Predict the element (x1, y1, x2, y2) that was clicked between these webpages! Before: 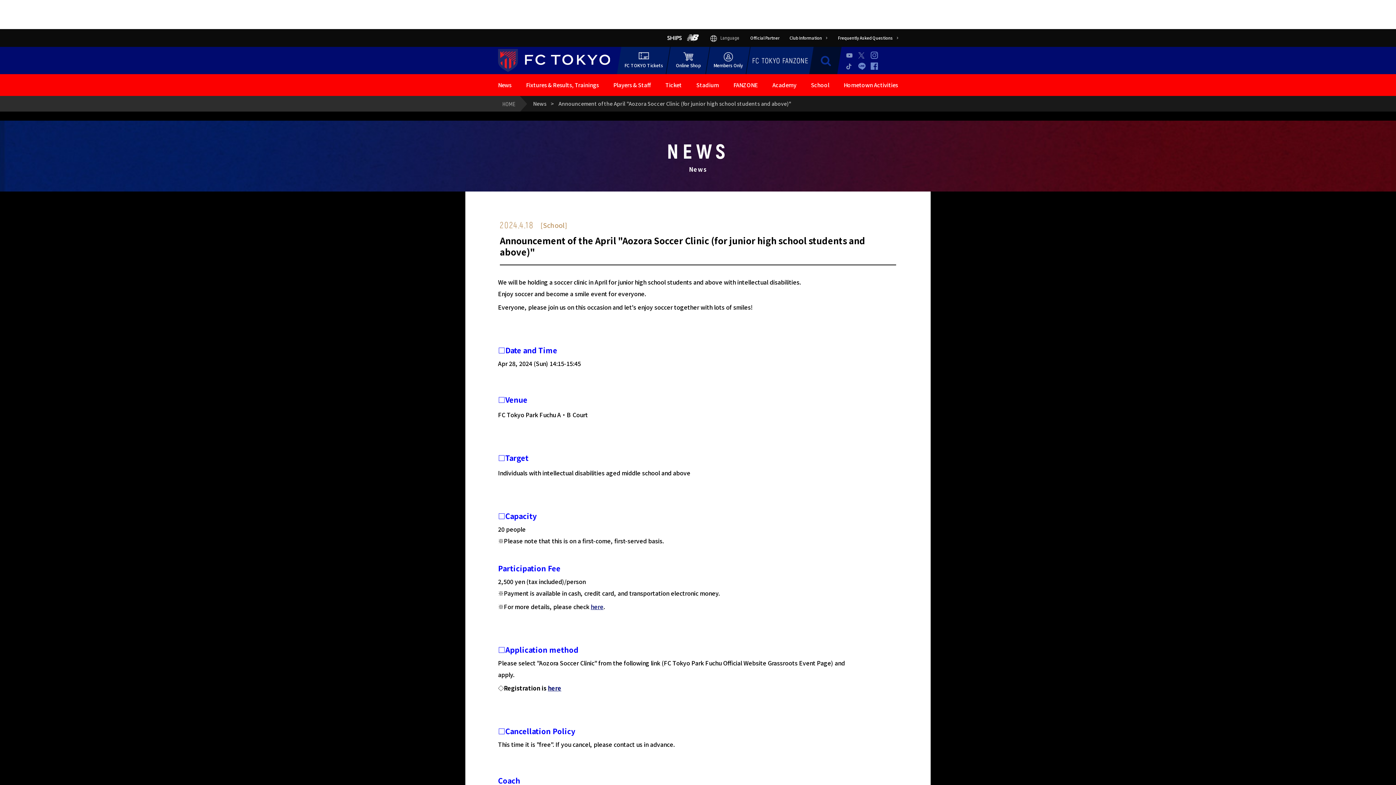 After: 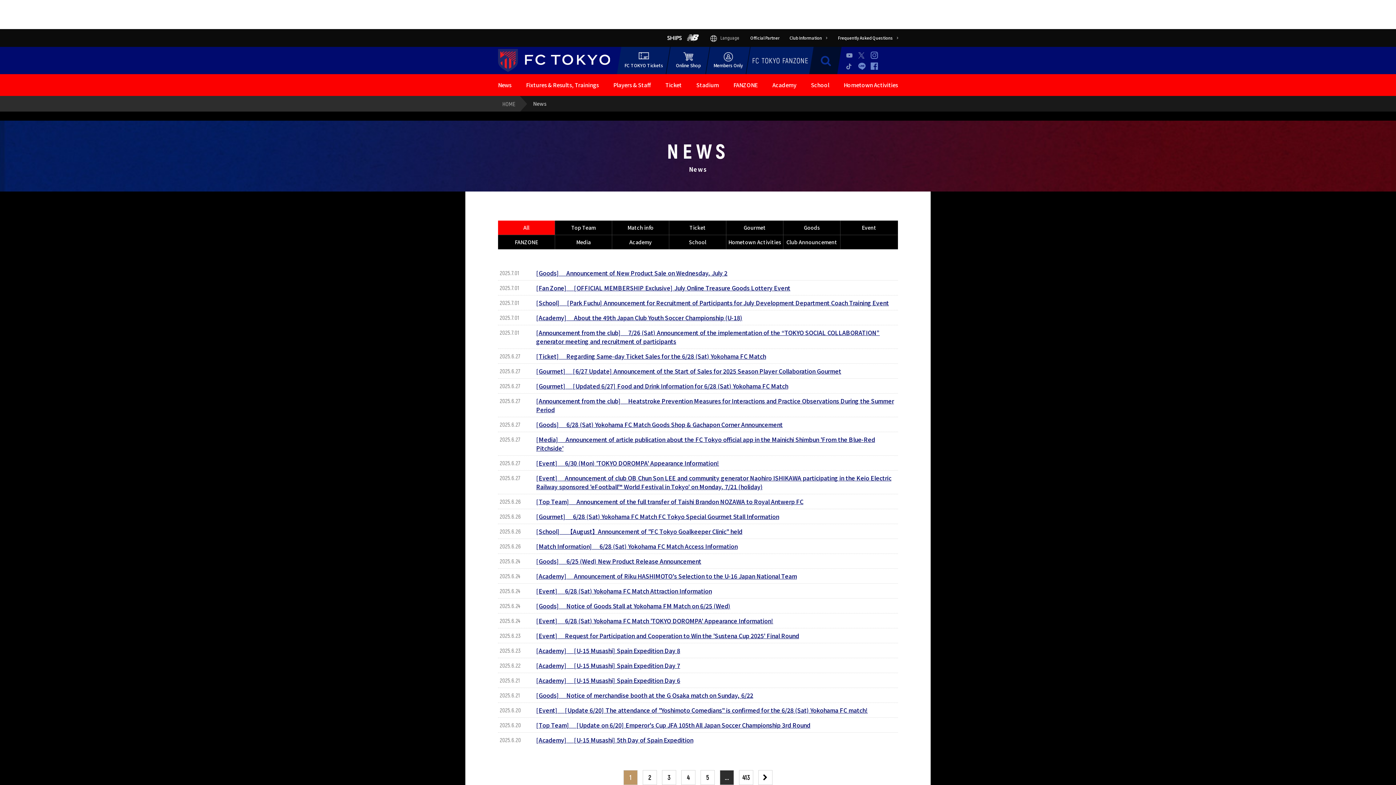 Action: label: News bbox: (533, 100, 546, 107)